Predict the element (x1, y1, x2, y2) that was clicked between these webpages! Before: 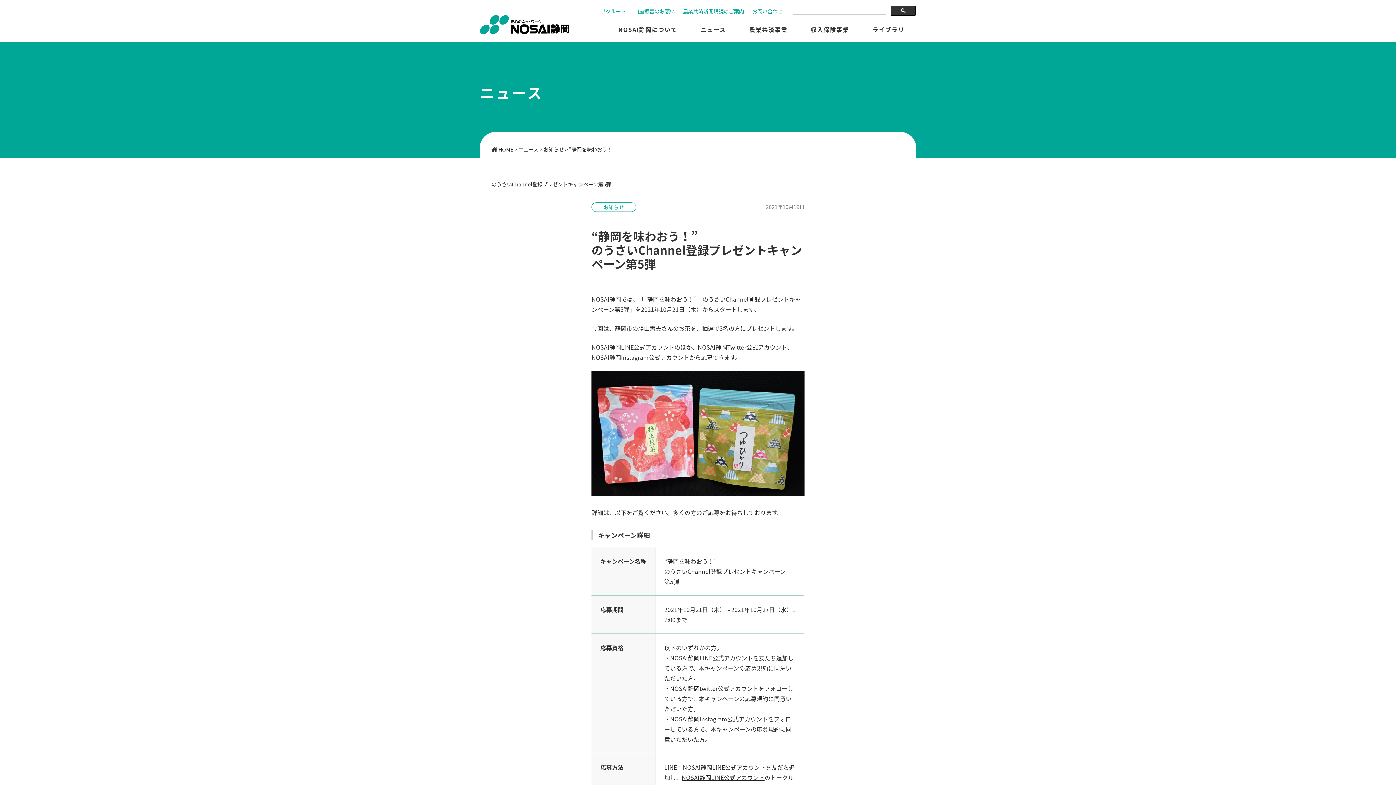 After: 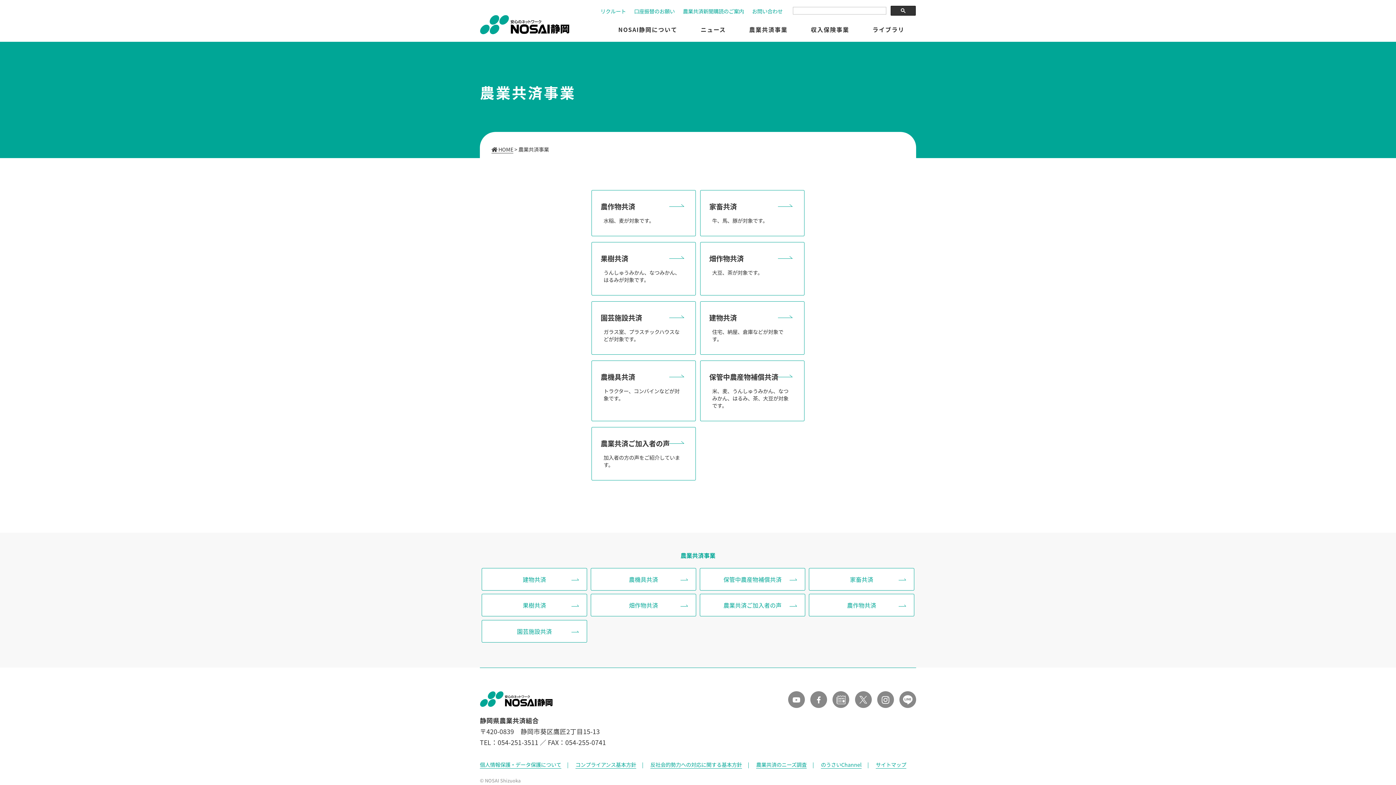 Action: label: 農業共済事業 bbox: (737, 17, 799, 41)